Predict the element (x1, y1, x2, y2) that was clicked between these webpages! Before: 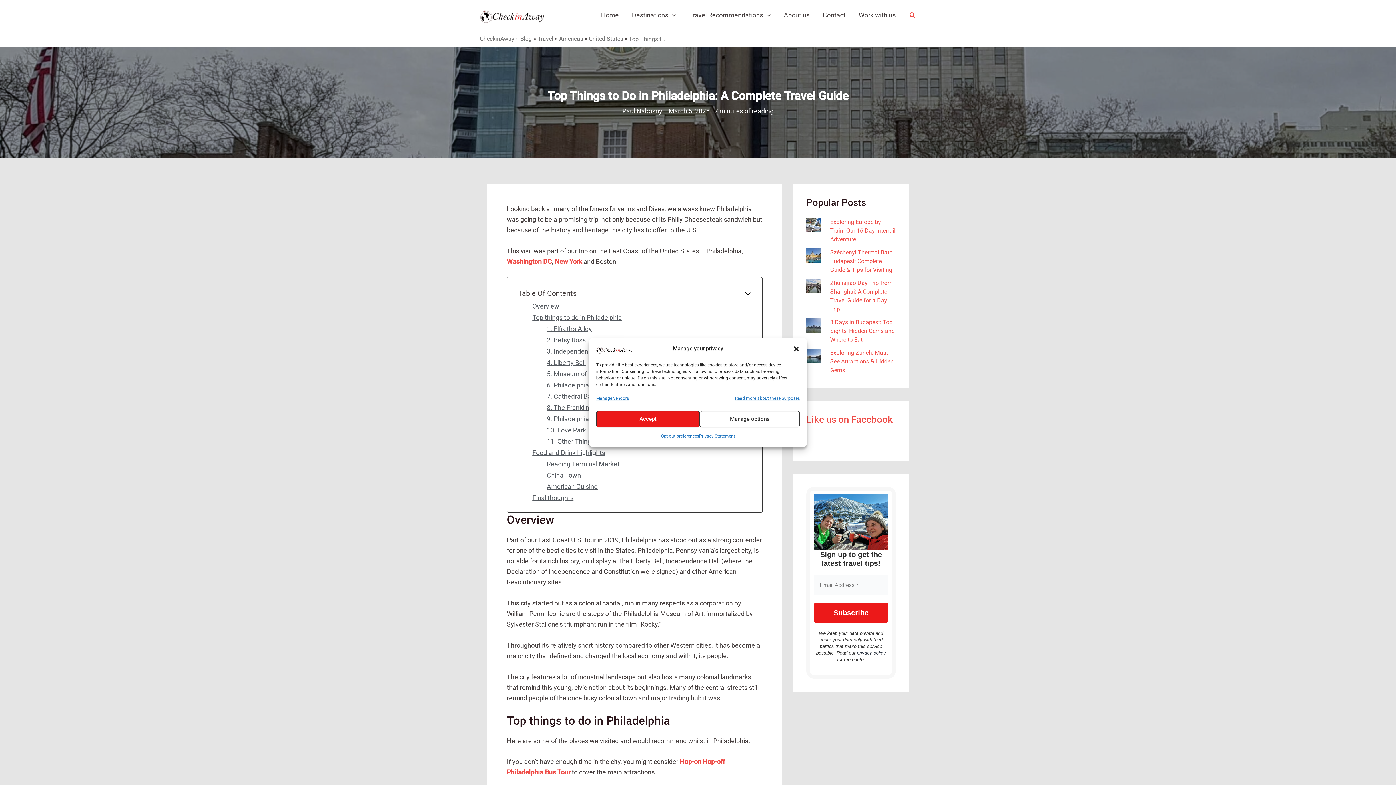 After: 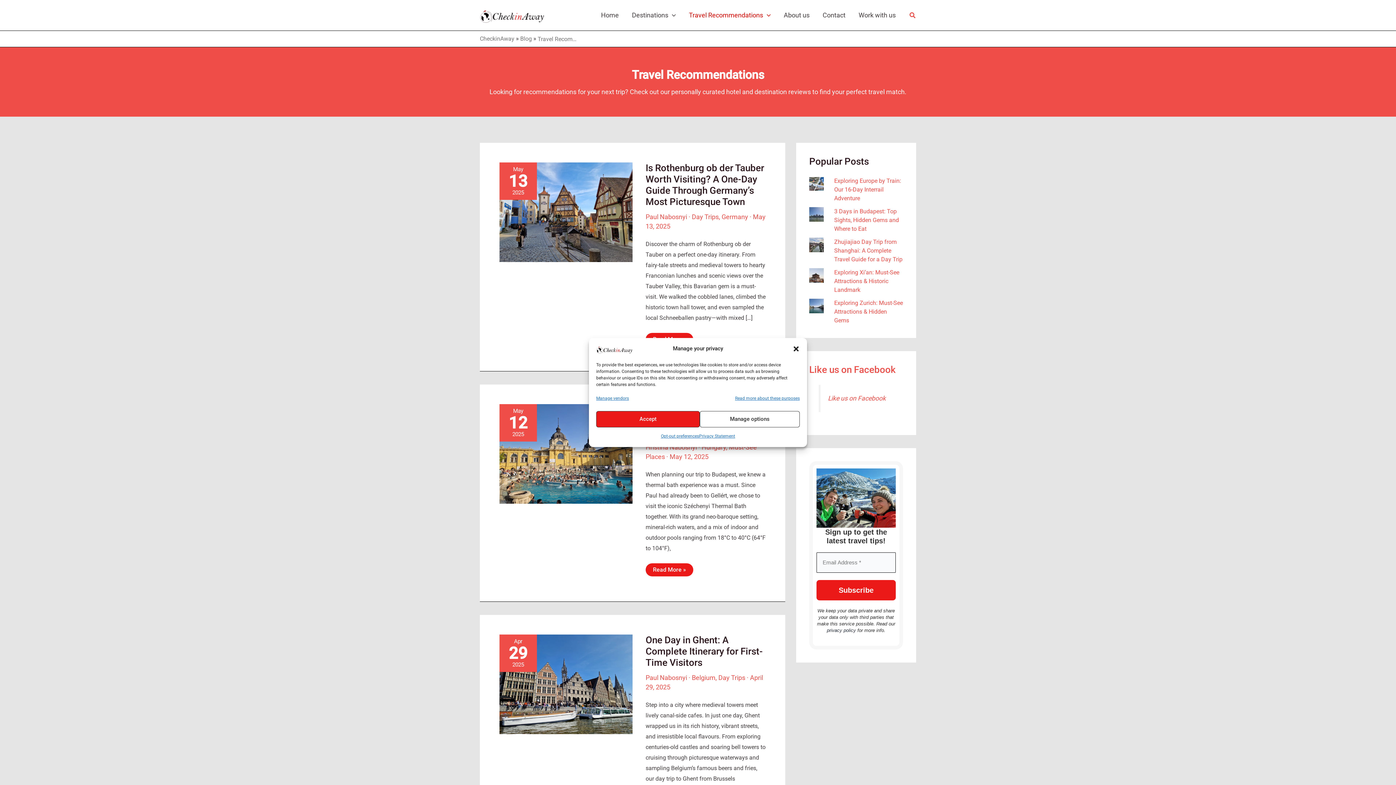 Action: bbox: (682, 0, 777, 29) label: Travel Recommendations